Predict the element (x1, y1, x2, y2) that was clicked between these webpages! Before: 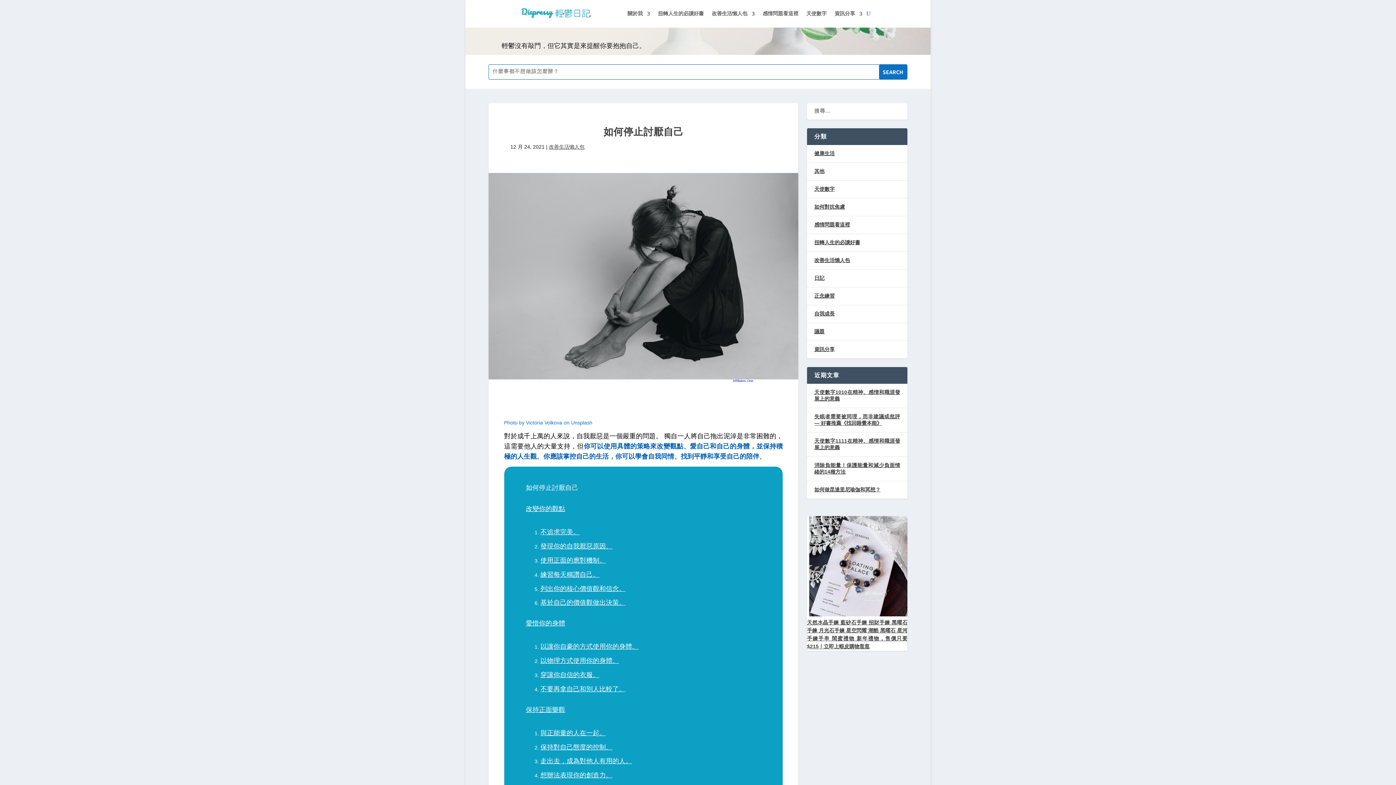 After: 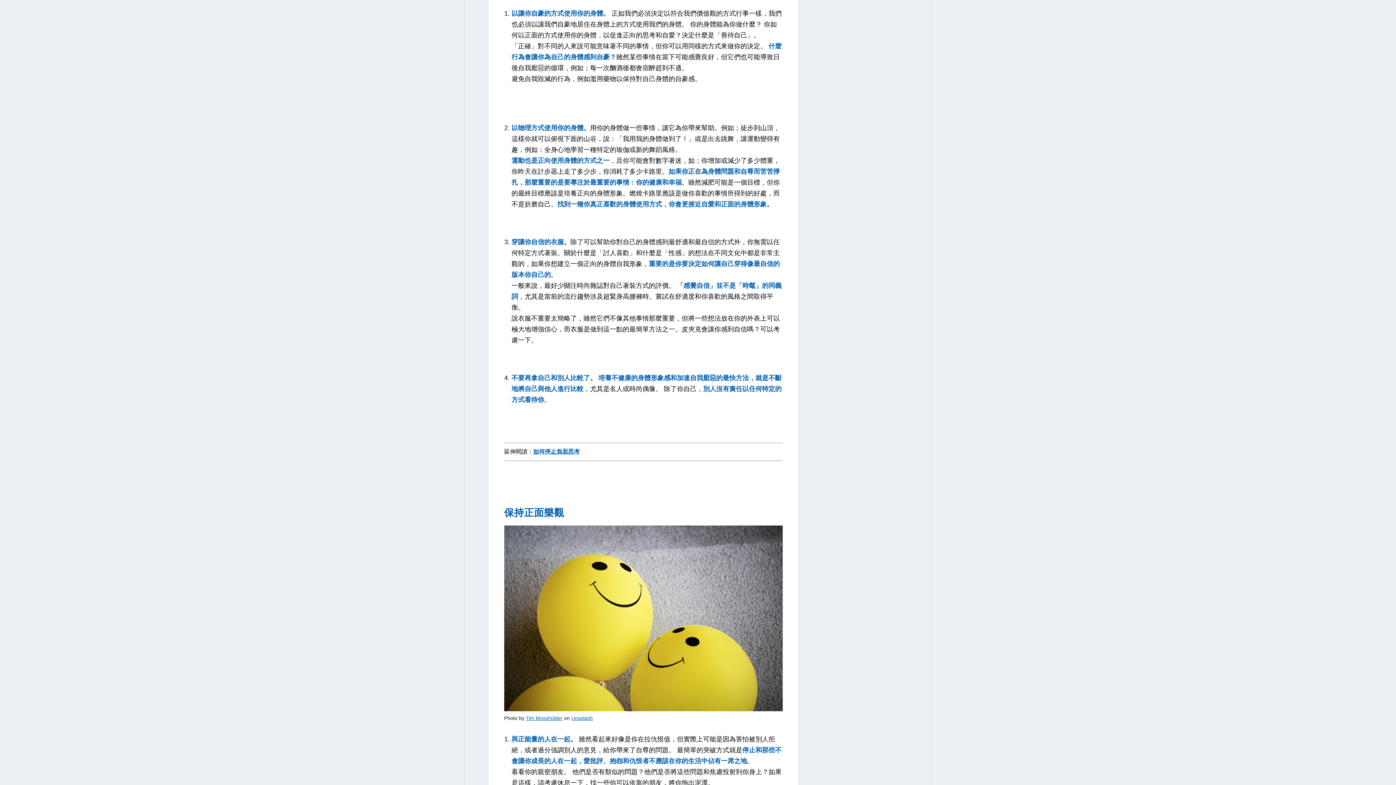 Action: label: 以讓你自豪的方式使用你的身體。 bbox: (540, 640, 638, 650)